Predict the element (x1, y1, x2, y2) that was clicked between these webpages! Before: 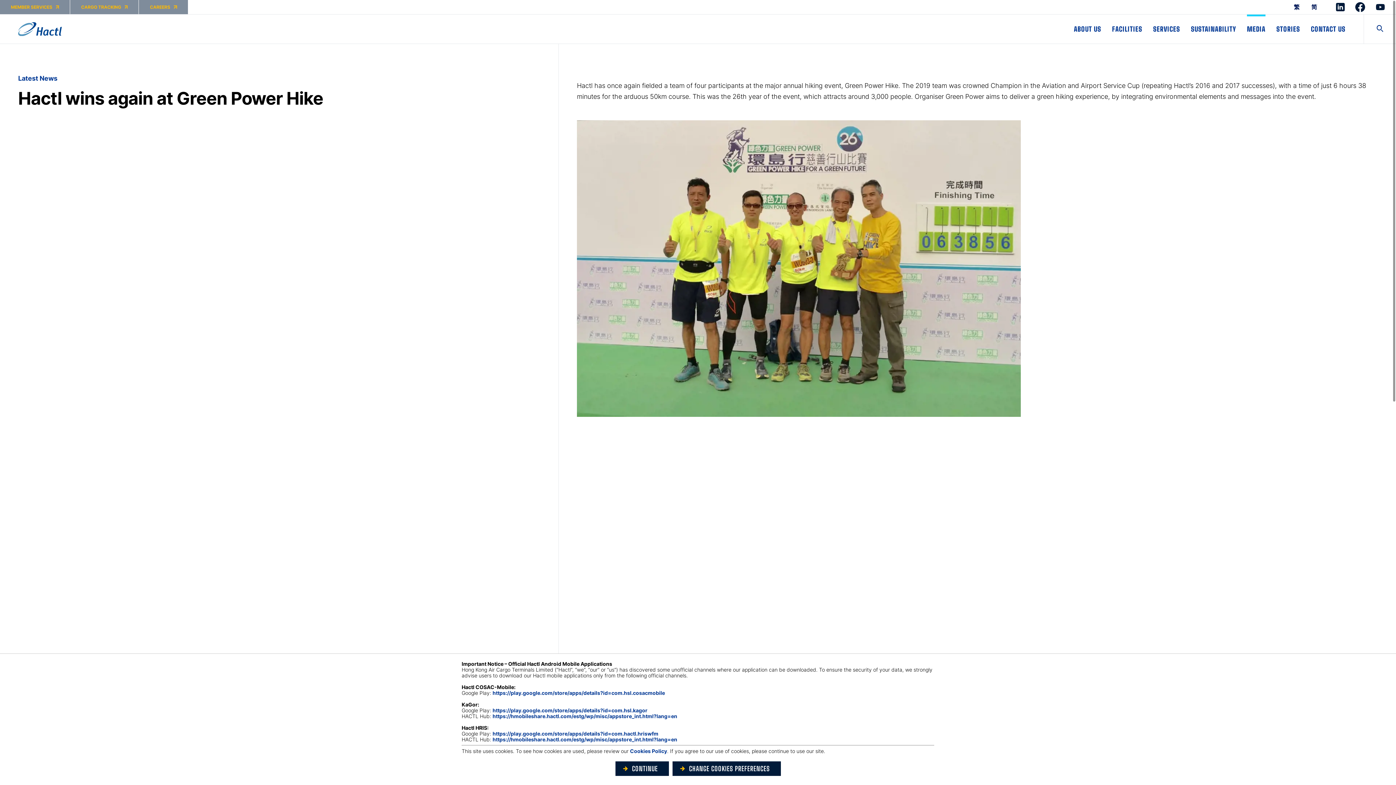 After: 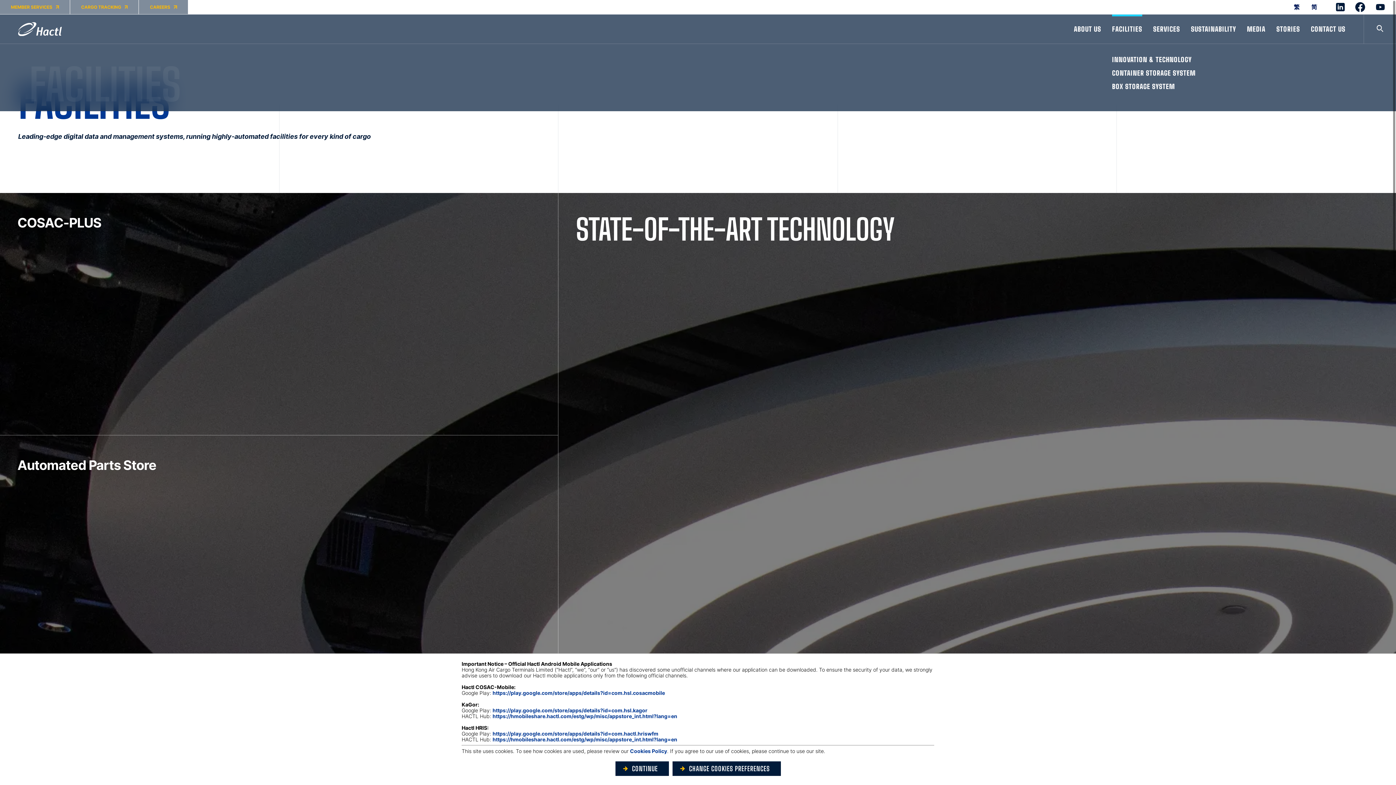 Action: label: FACILITIES bbox: (1112, 14, 1142, 43)